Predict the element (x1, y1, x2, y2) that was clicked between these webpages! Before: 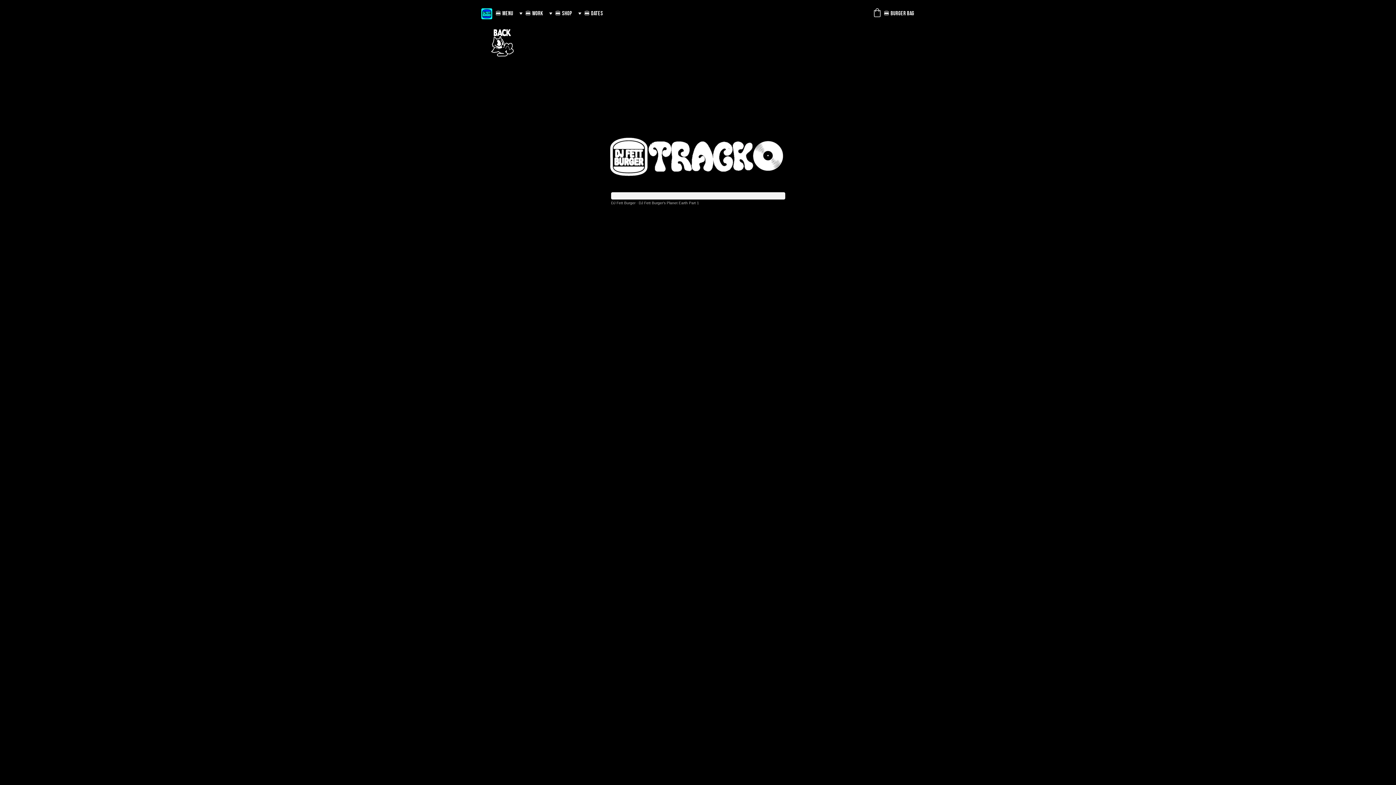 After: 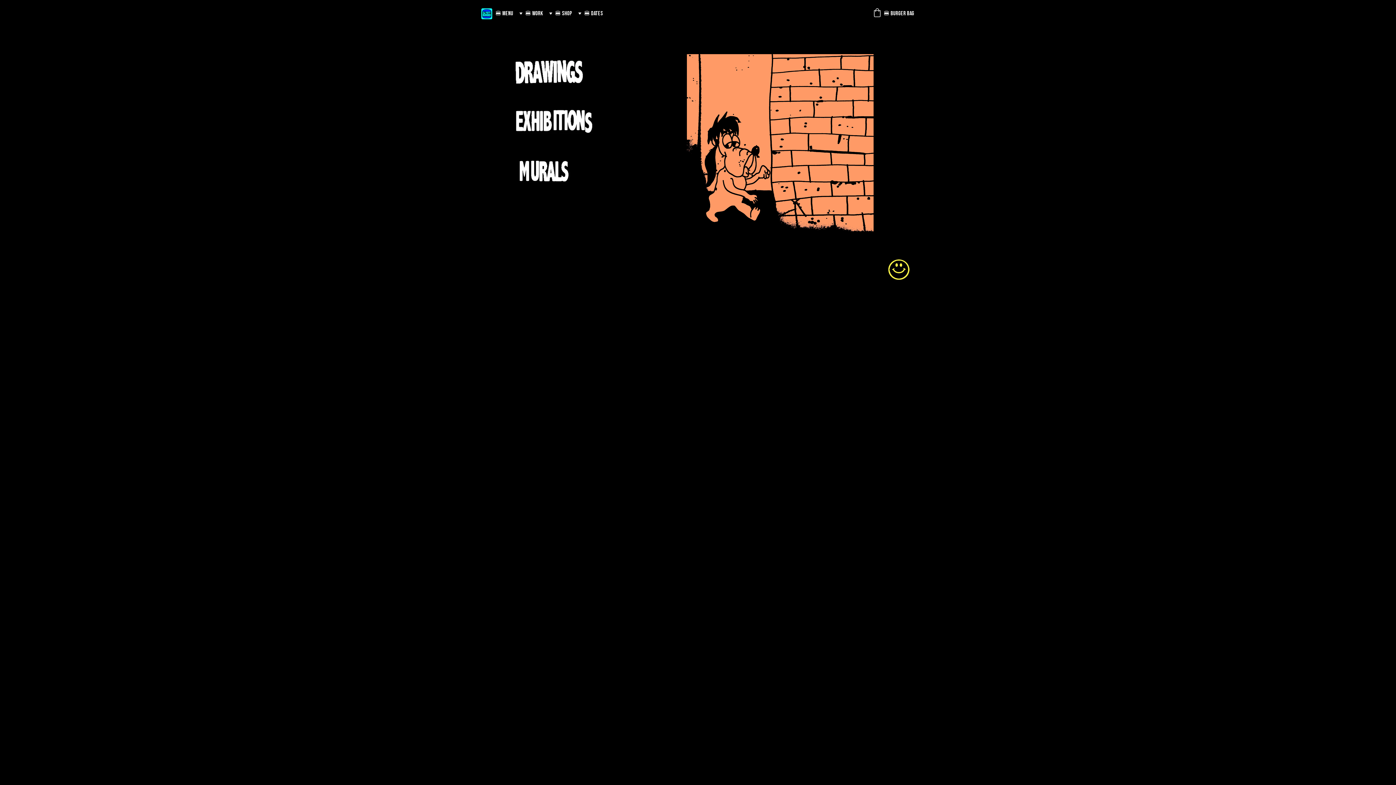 Action: bbox: (490, 27, 514, 57)